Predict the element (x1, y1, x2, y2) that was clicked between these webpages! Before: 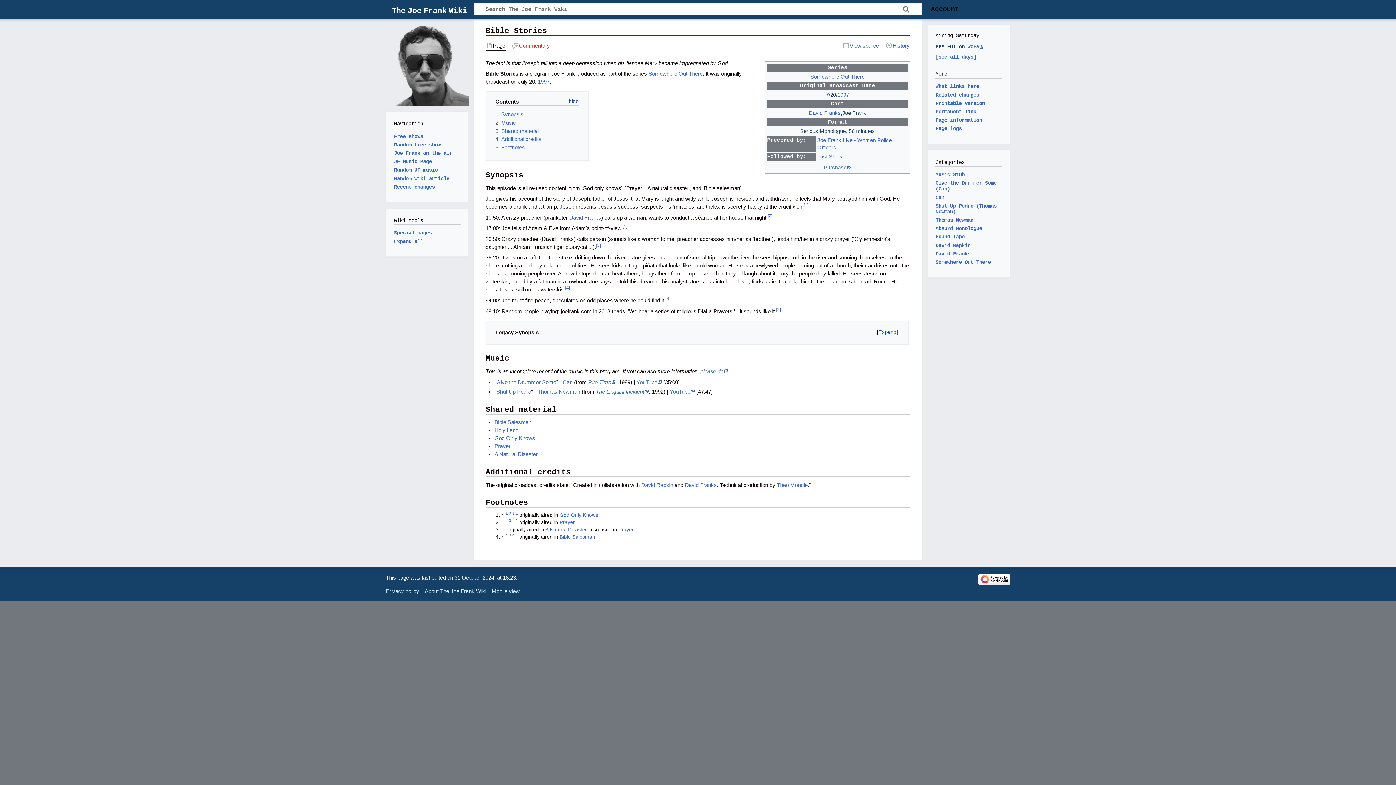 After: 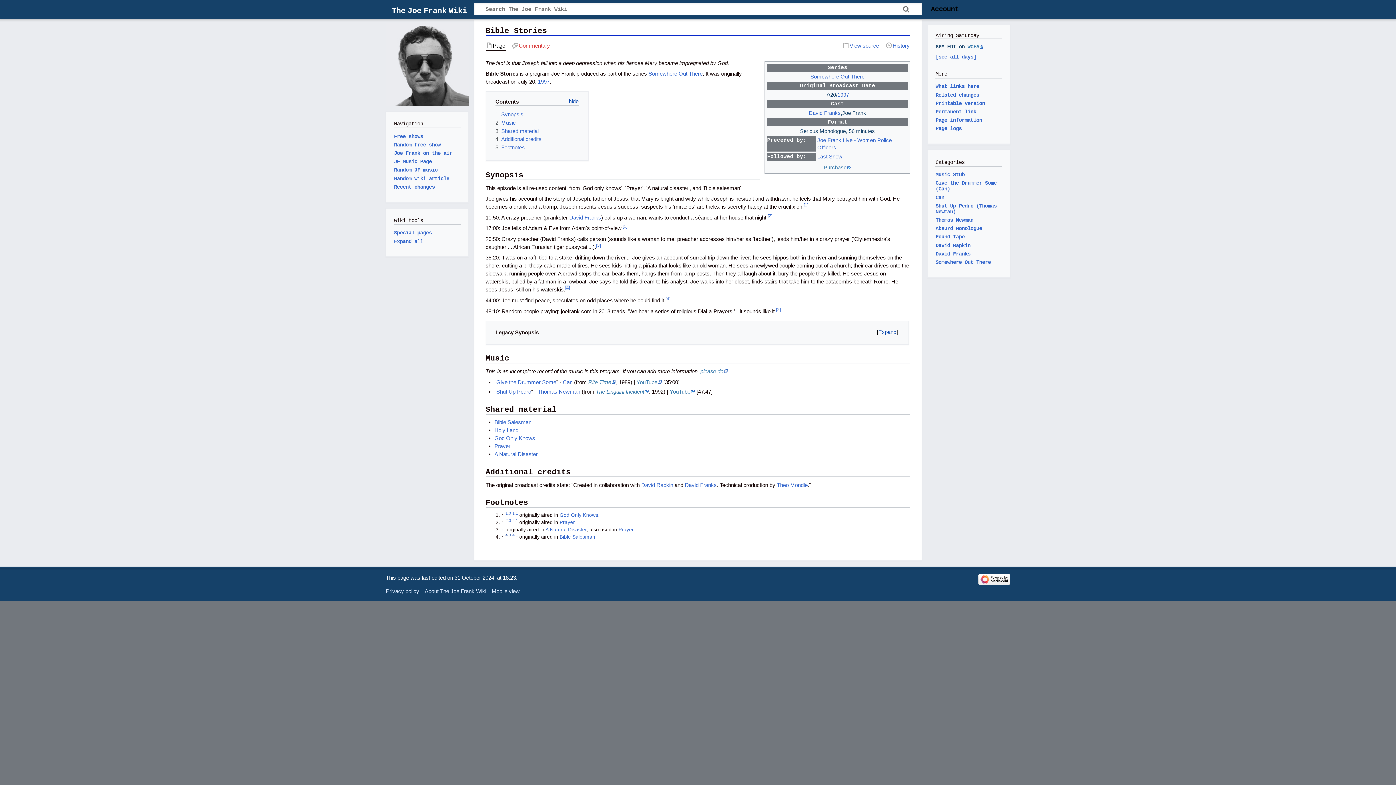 Action: label: Jump up to:
4.0 bbox: (505, 533, 511, 537)